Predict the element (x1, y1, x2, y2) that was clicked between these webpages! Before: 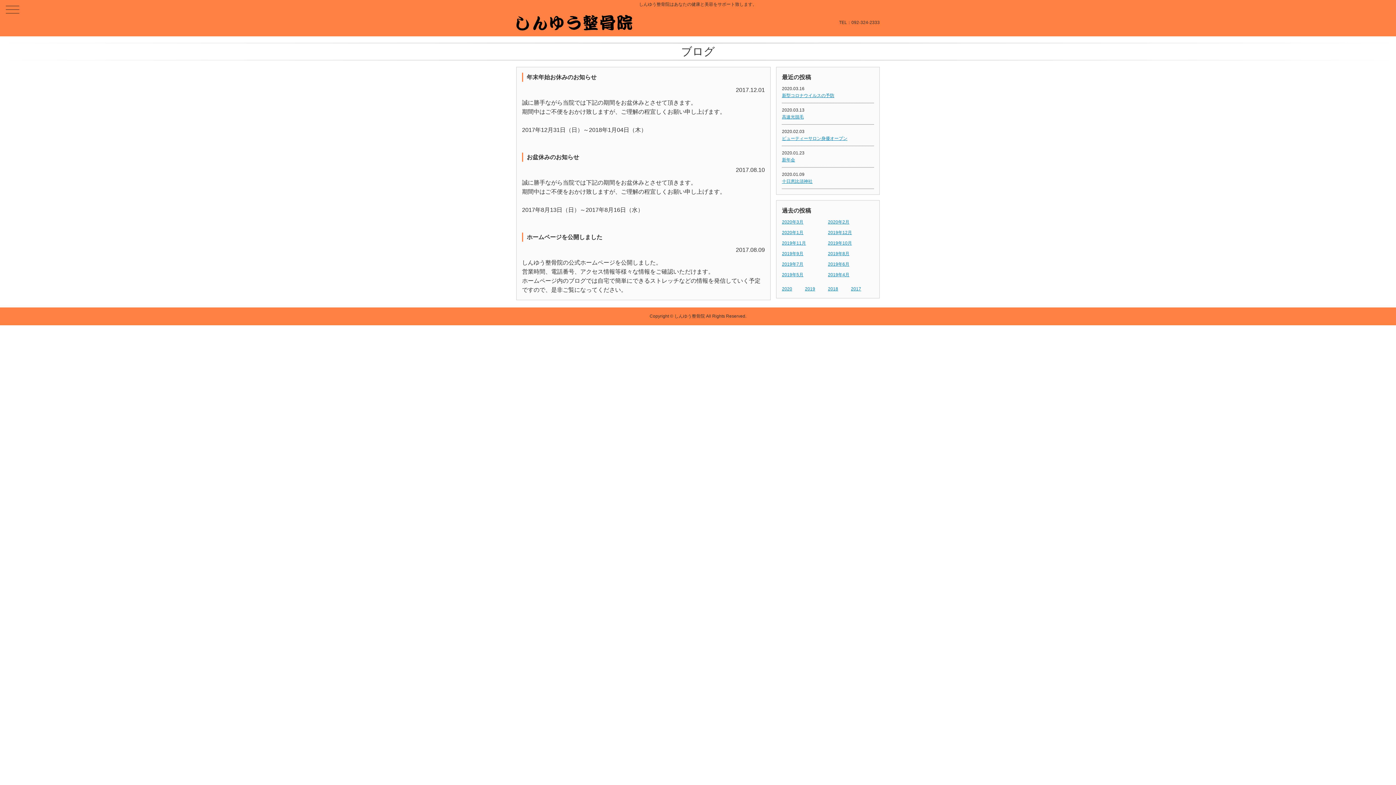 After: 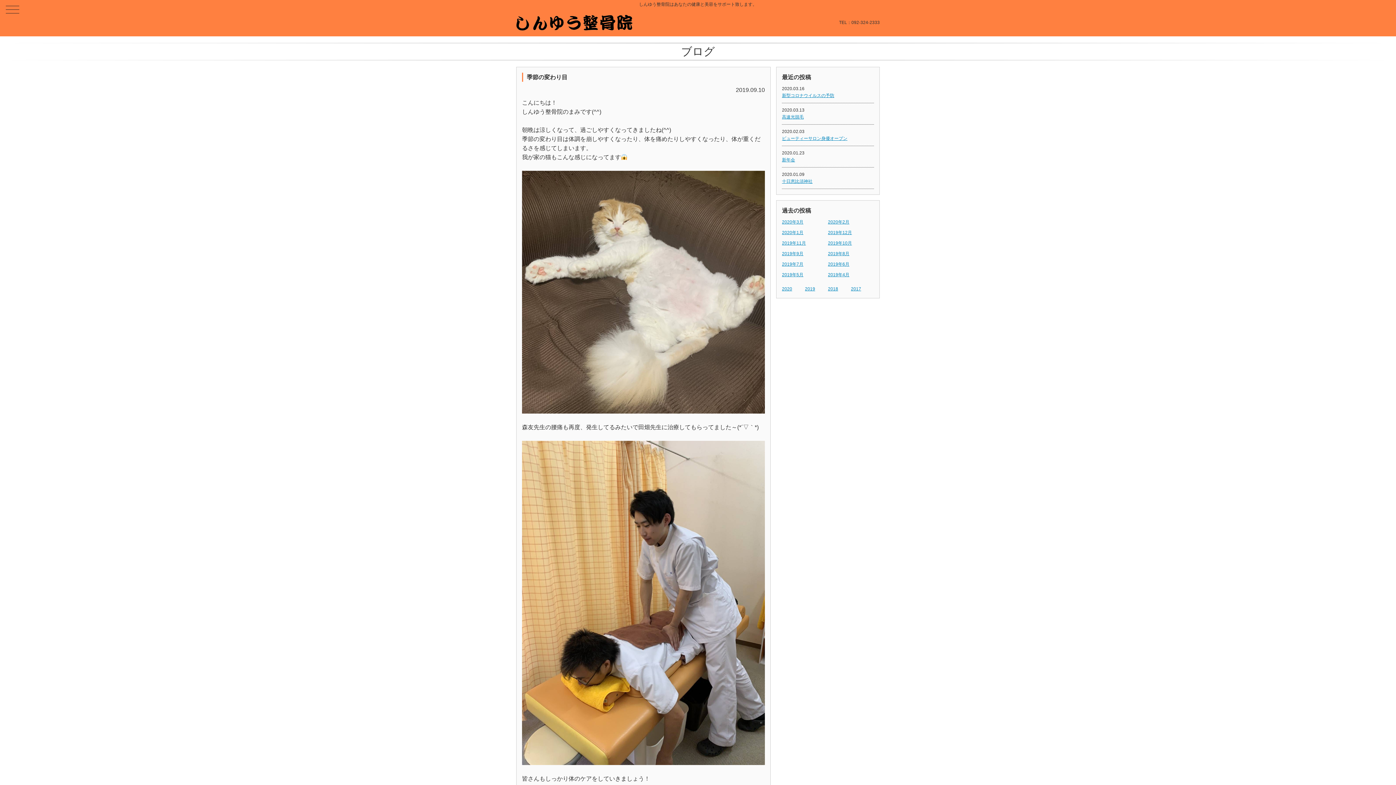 Action: bbox: (782, 251, 803, 256) label: 2019年9月